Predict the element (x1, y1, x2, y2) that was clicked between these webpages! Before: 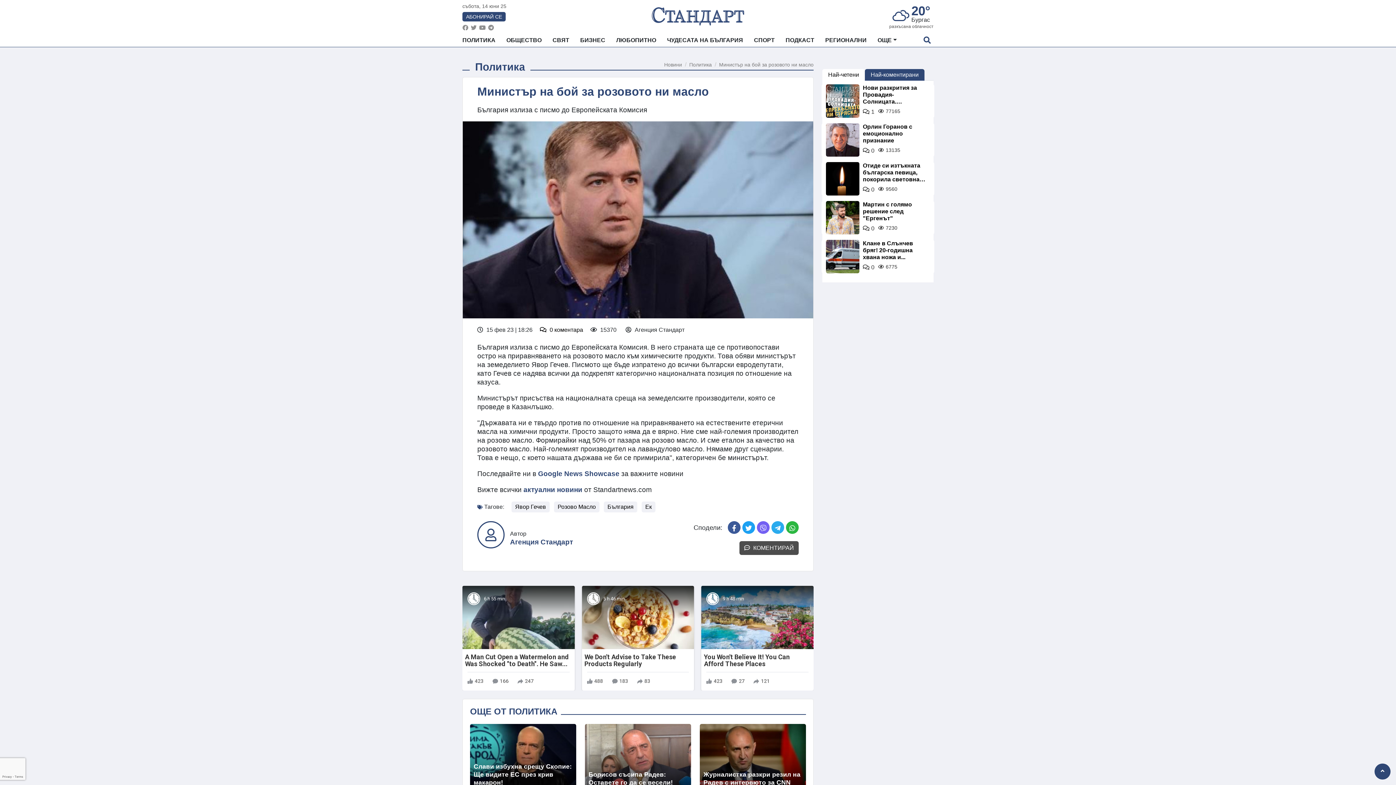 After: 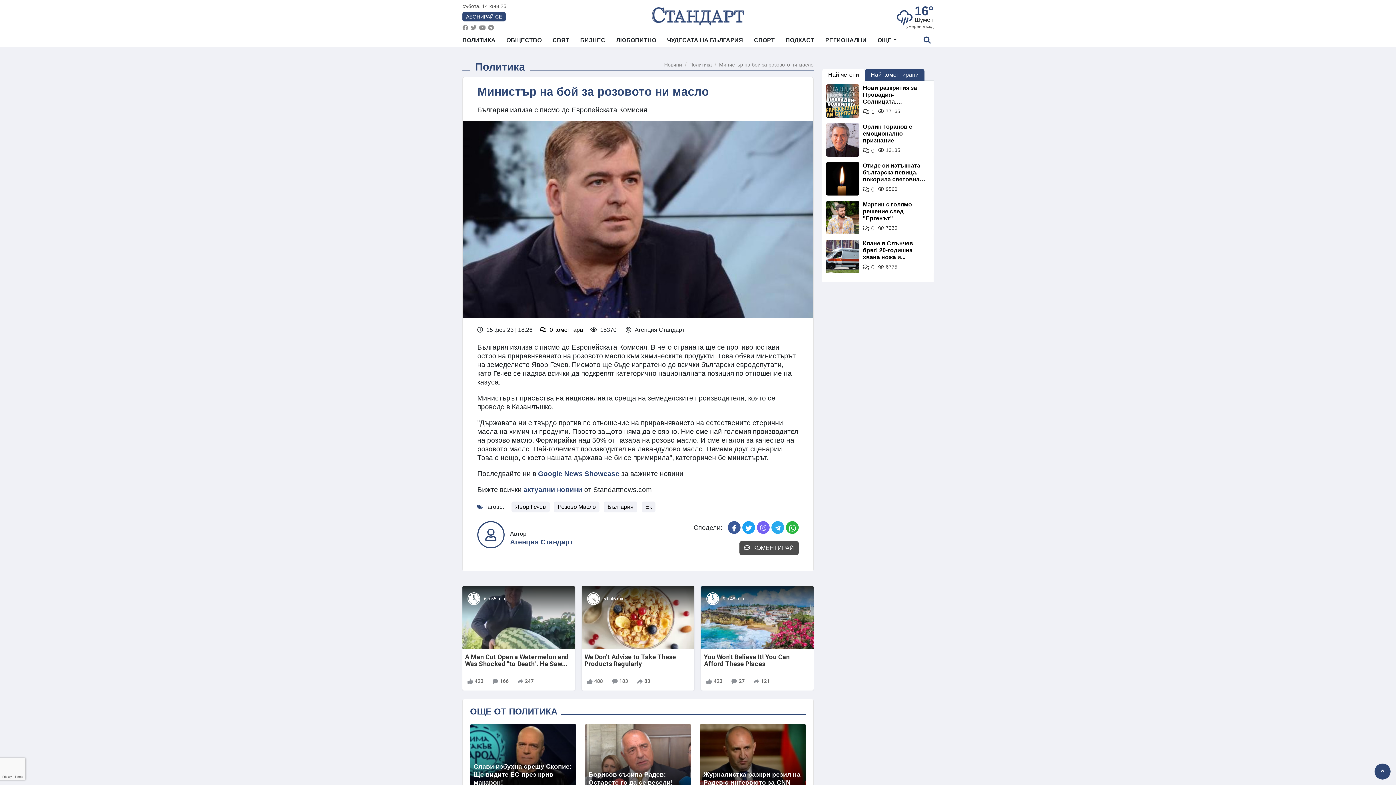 Action: bbox: (786, 521, 798, 534)